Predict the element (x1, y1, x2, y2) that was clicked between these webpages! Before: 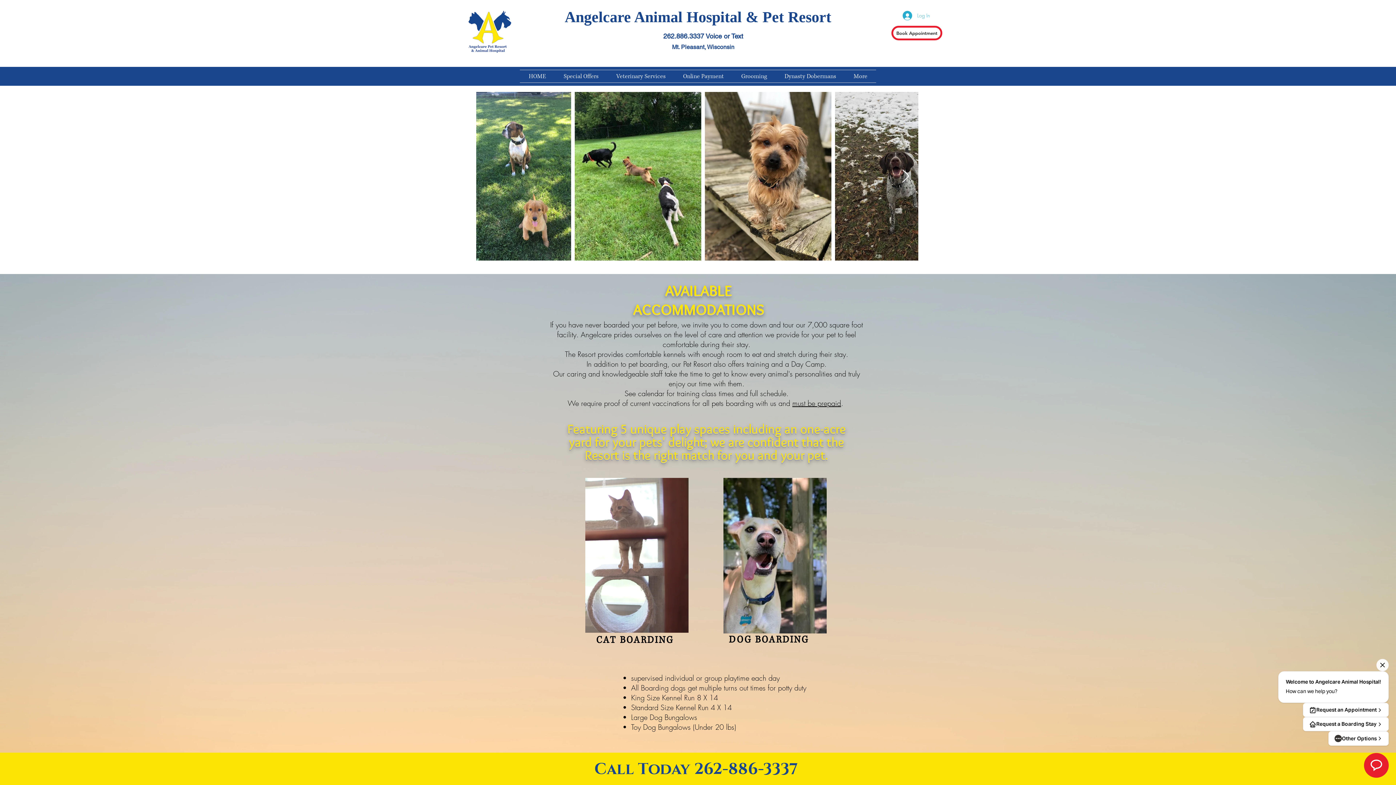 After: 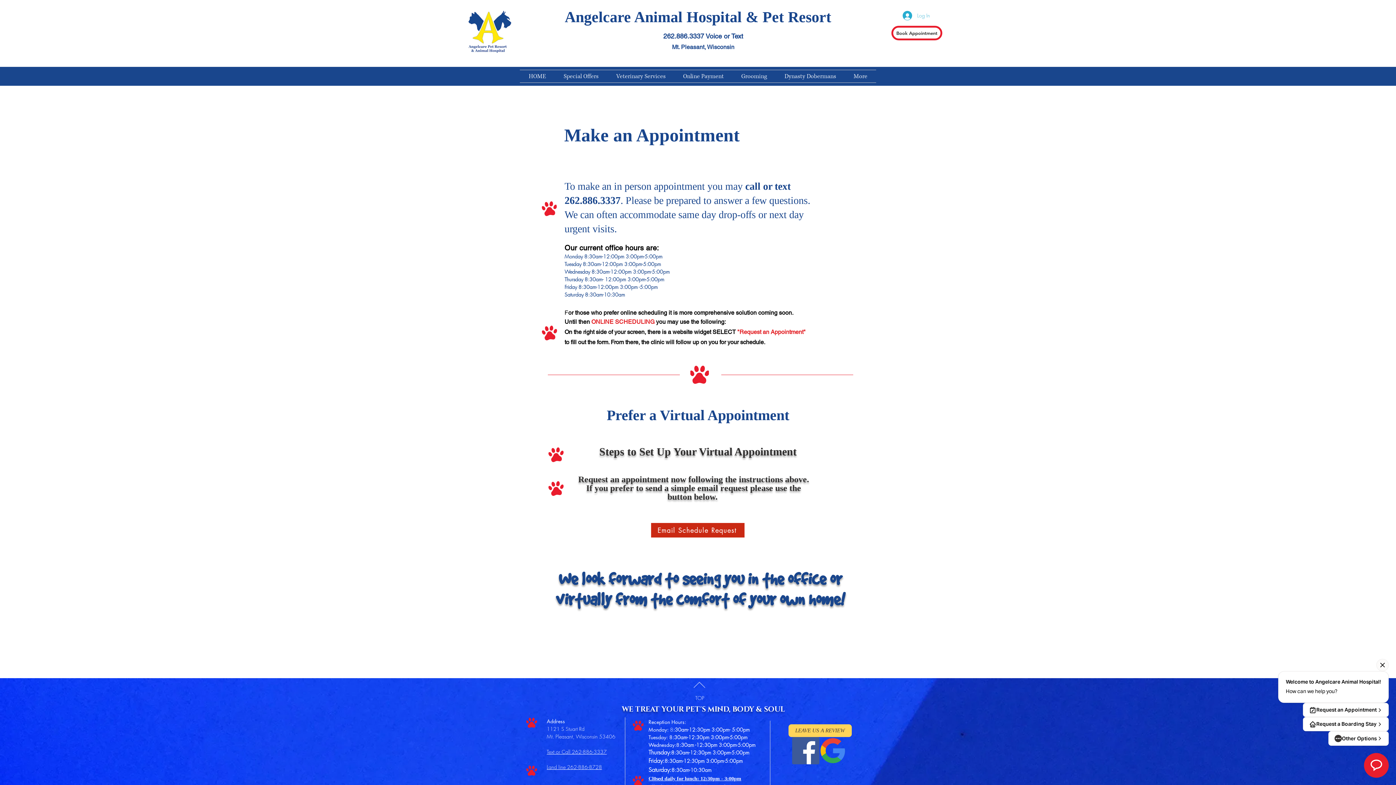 Action: bbox: (891, 25, 942, 40) label: Book Appointment